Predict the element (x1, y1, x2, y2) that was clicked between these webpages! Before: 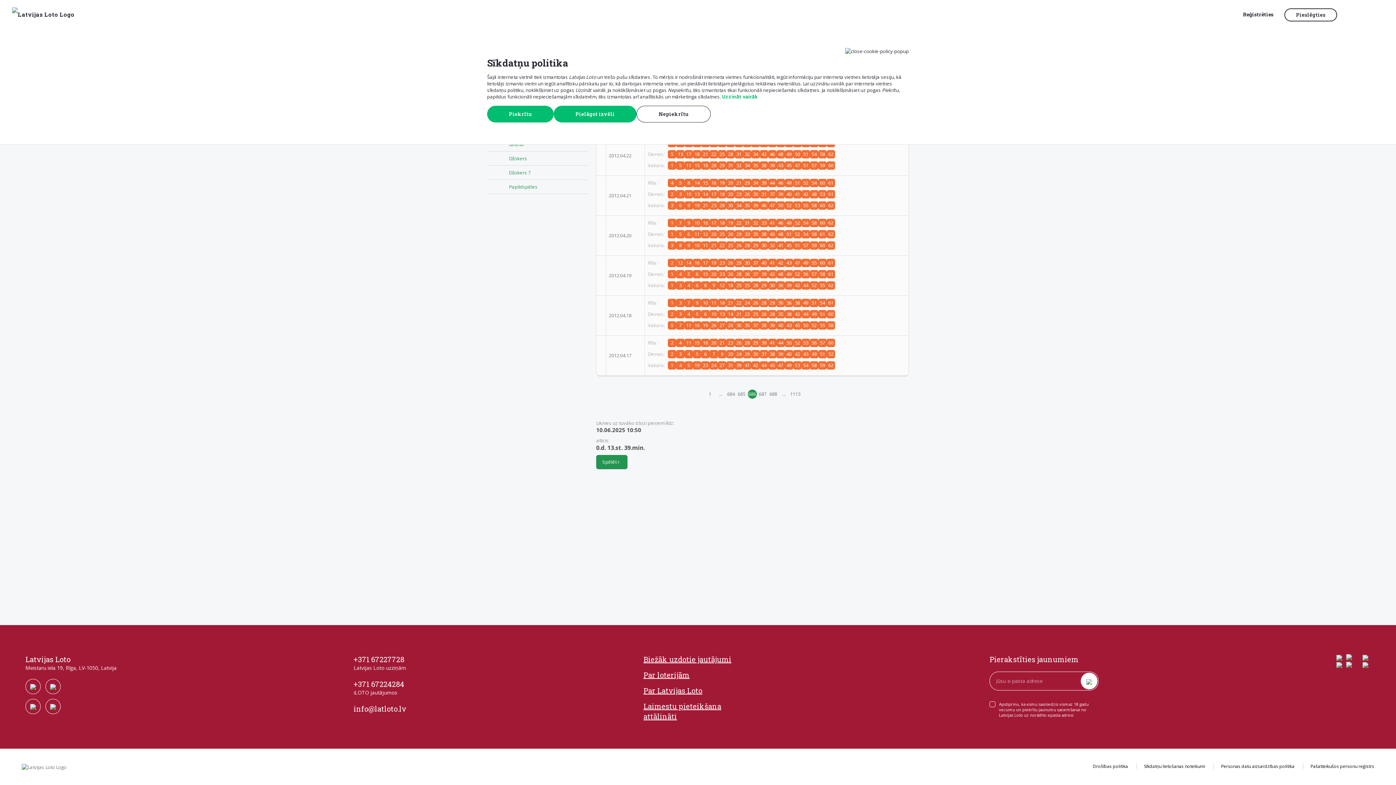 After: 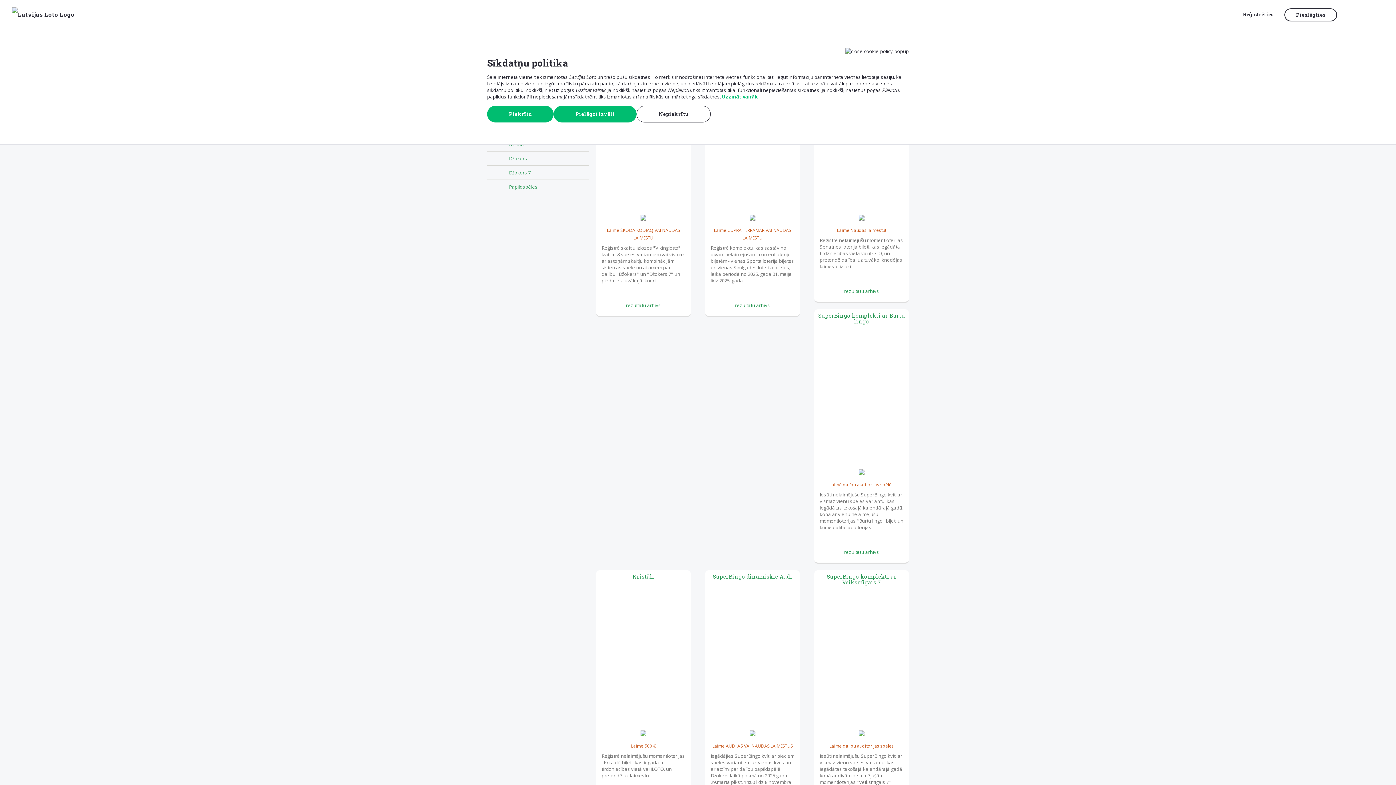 Action: label: Papildspēles bbox: (487, 180, 589, 193)